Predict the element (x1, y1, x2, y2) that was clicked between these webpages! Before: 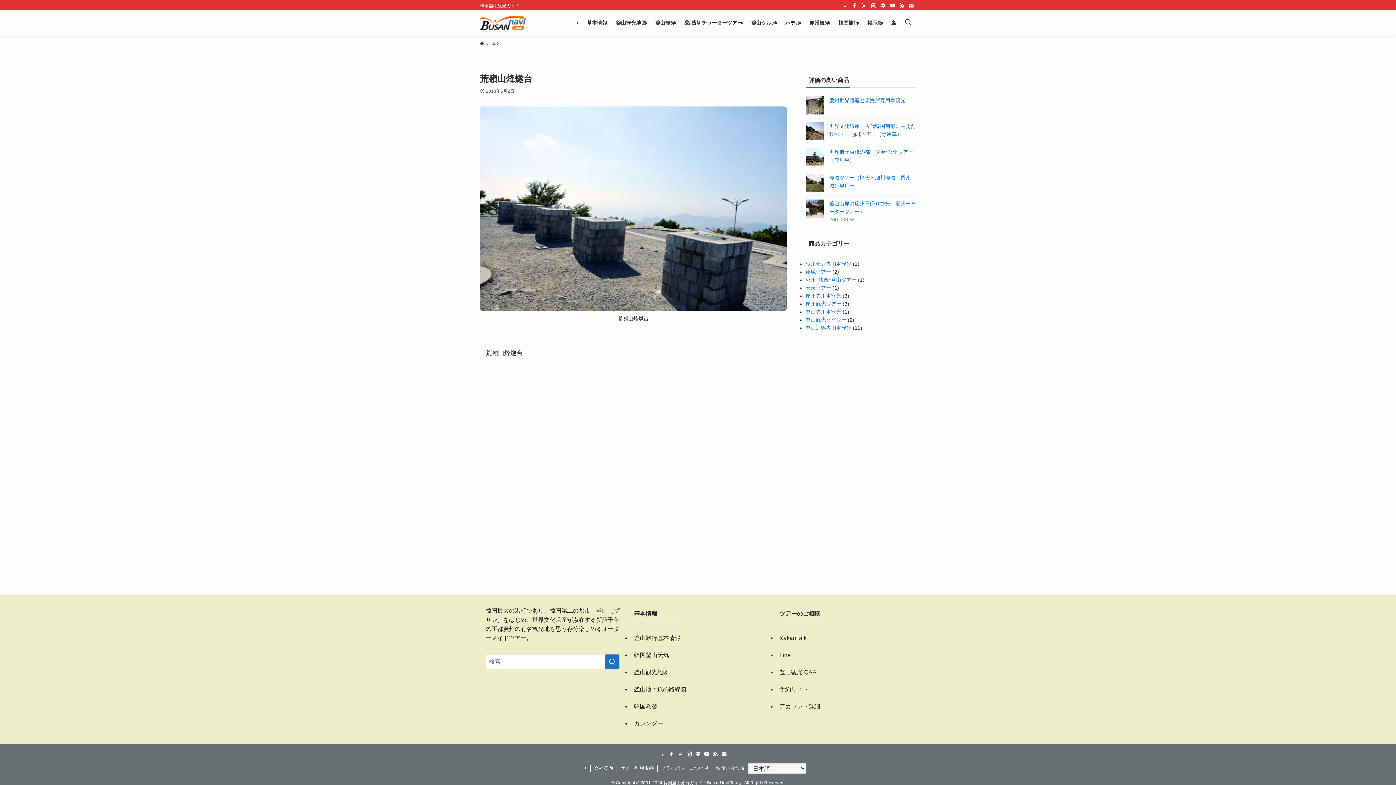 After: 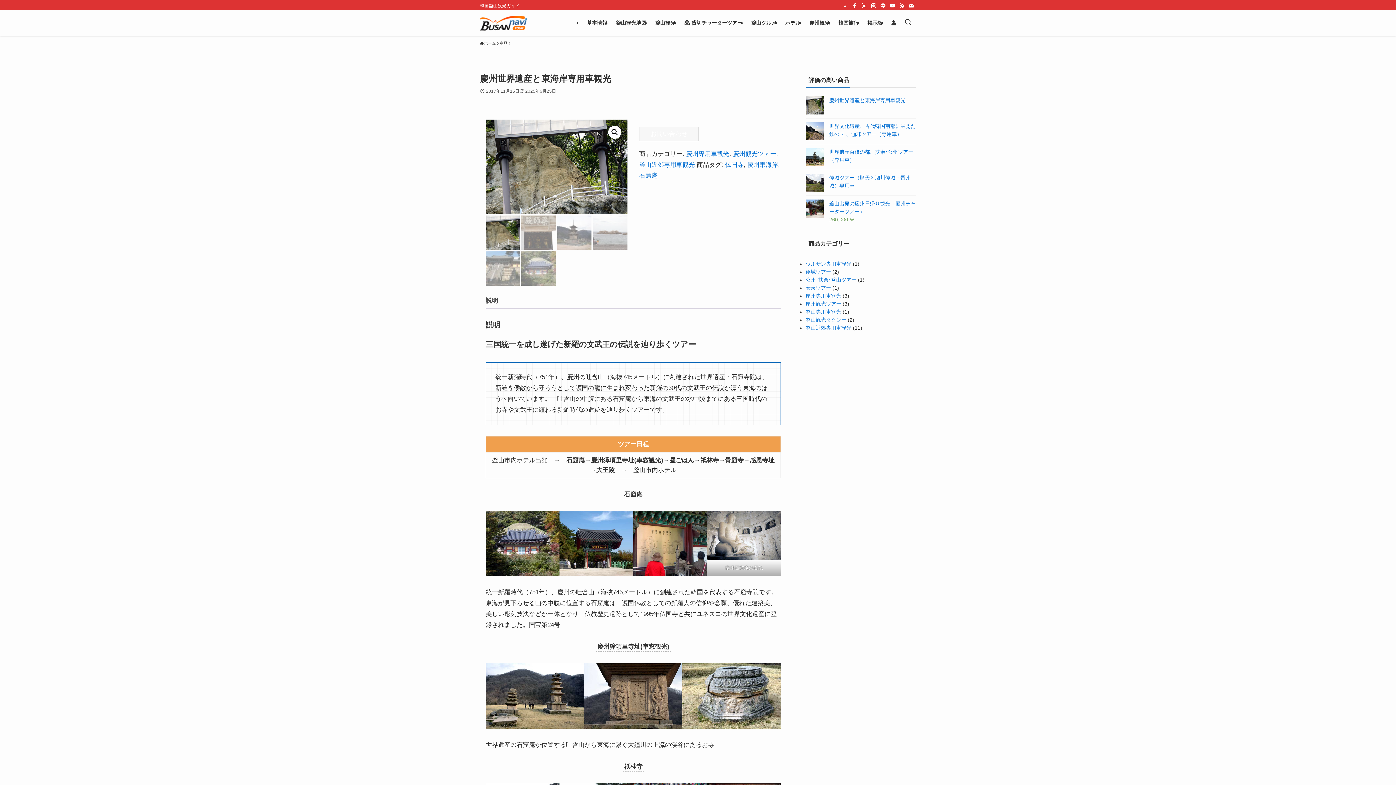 Action: bbox: (805, 96, 916, 104) label: 慶州世界遺産と東海岸専用車観光